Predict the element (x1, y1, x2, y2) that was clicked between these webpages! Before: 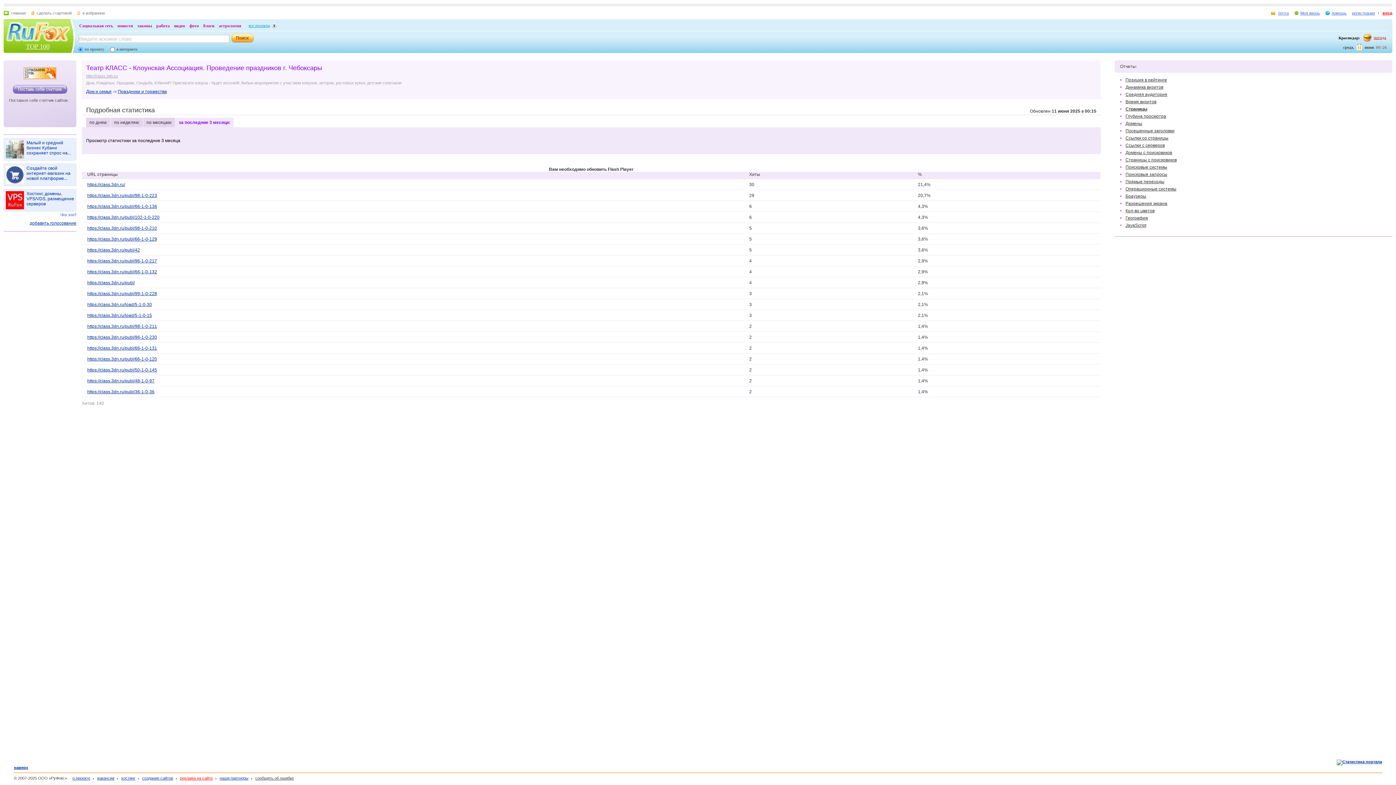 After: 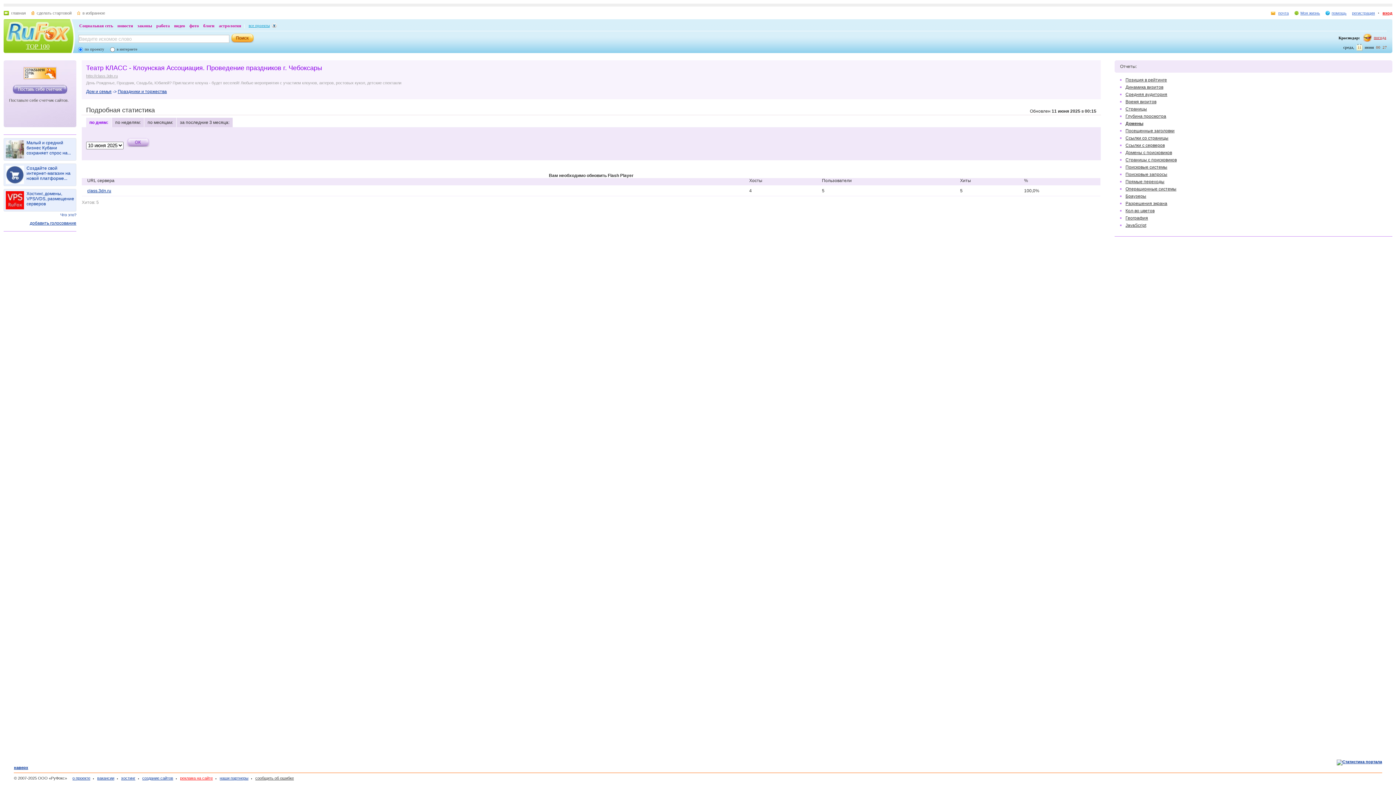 Action: bbox: (1125, 121, 1142, 126) label: Домены